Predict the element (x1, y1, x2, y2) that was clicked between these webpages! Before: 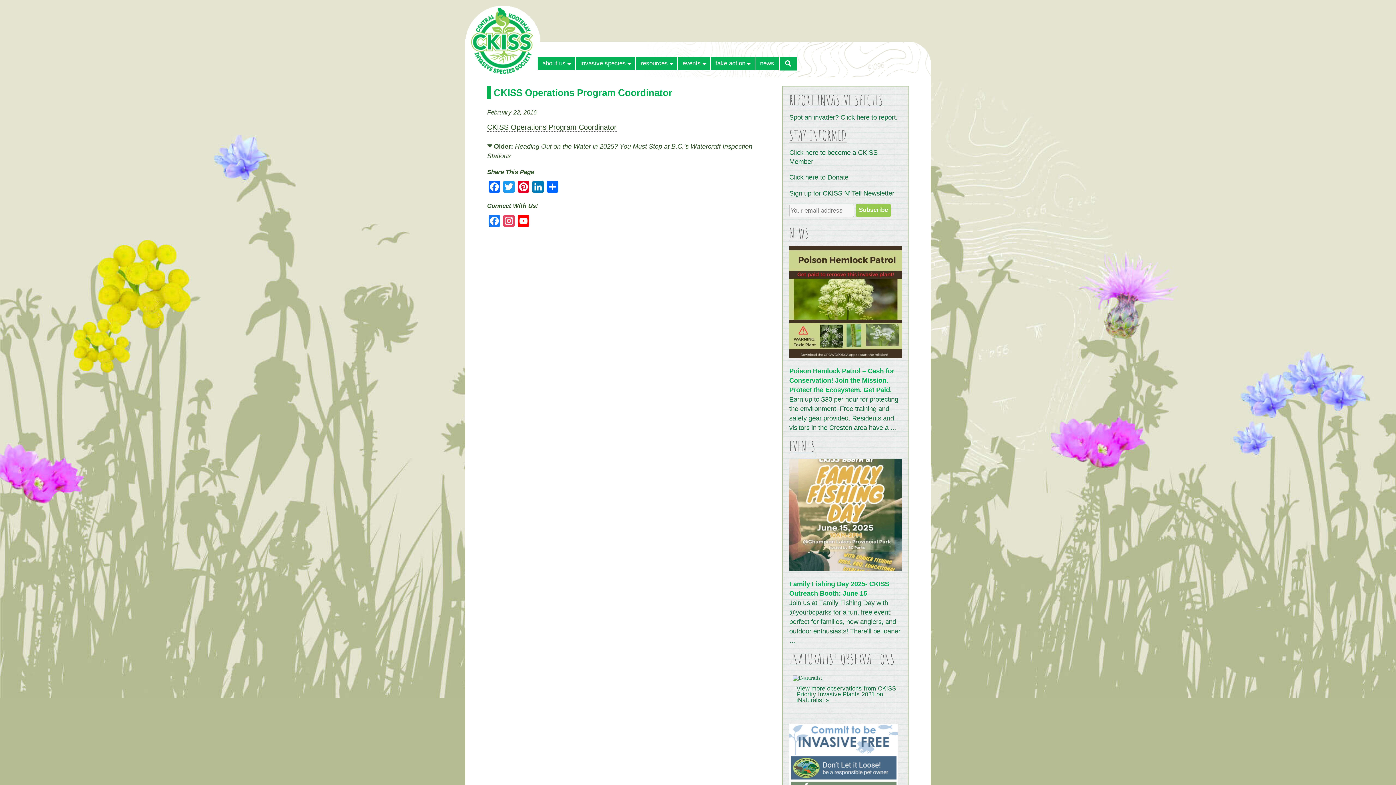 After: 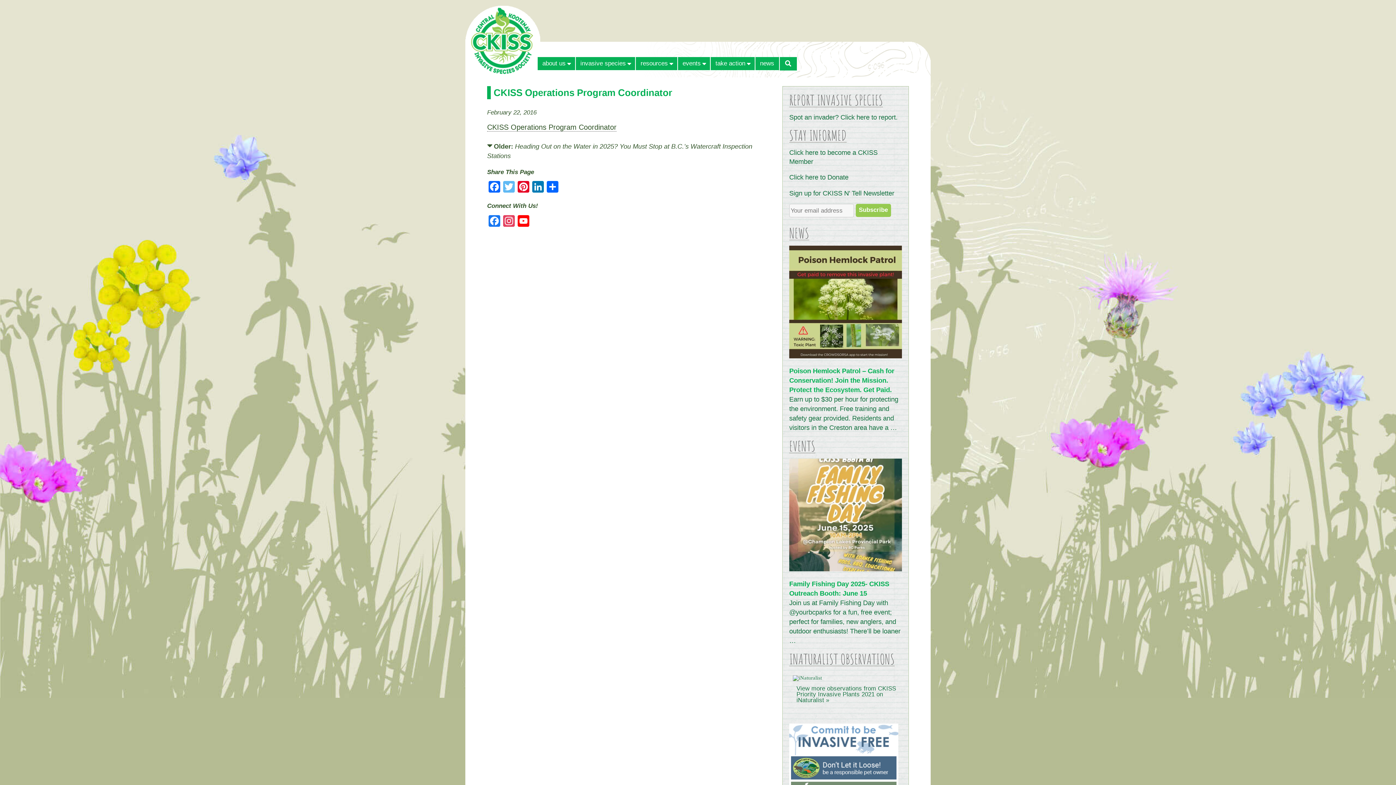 Action: bbox: (501, 181, 516, 194) label: Twitter